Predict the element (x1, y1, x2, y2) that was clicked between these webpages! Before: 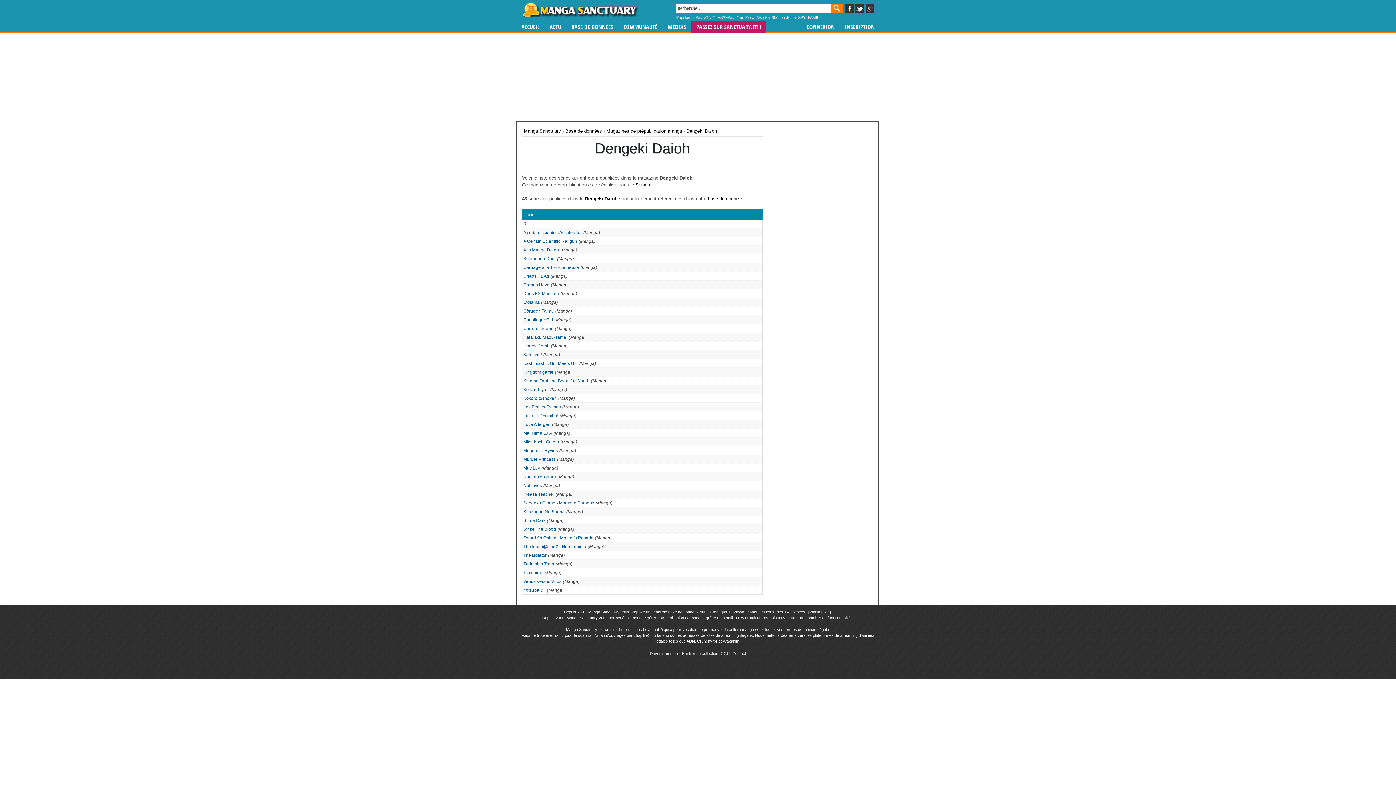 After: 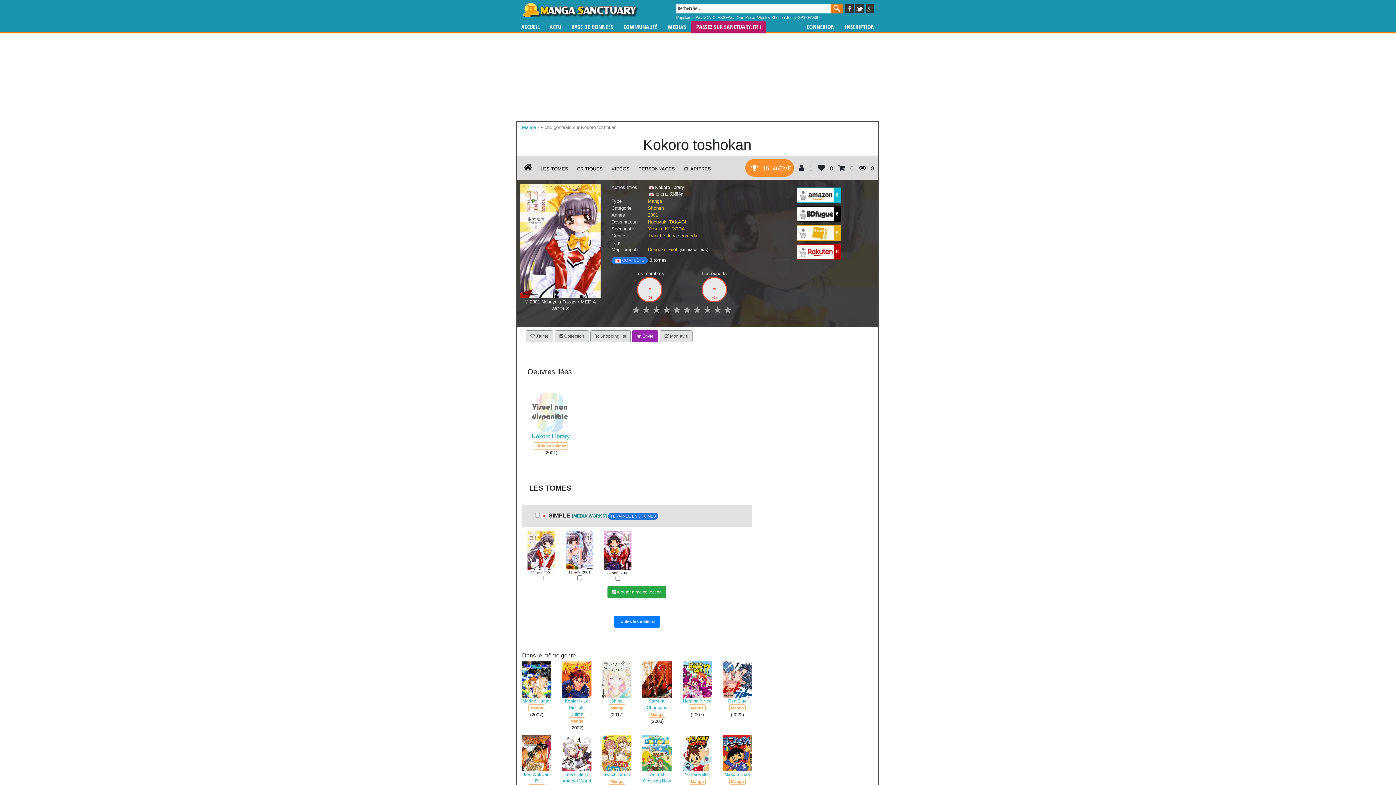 Action: bbox: (523, 396, 556, 401) label: Kokoro toshokan